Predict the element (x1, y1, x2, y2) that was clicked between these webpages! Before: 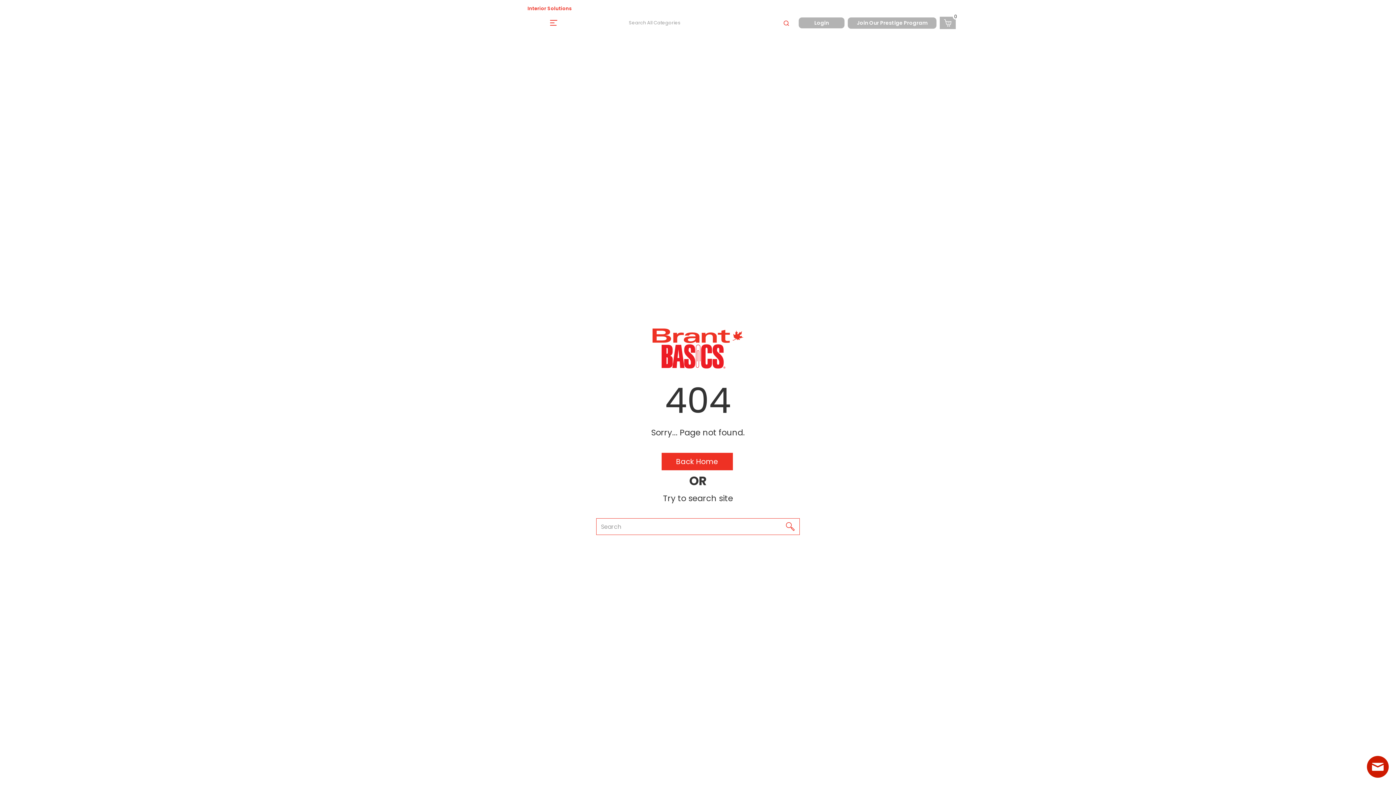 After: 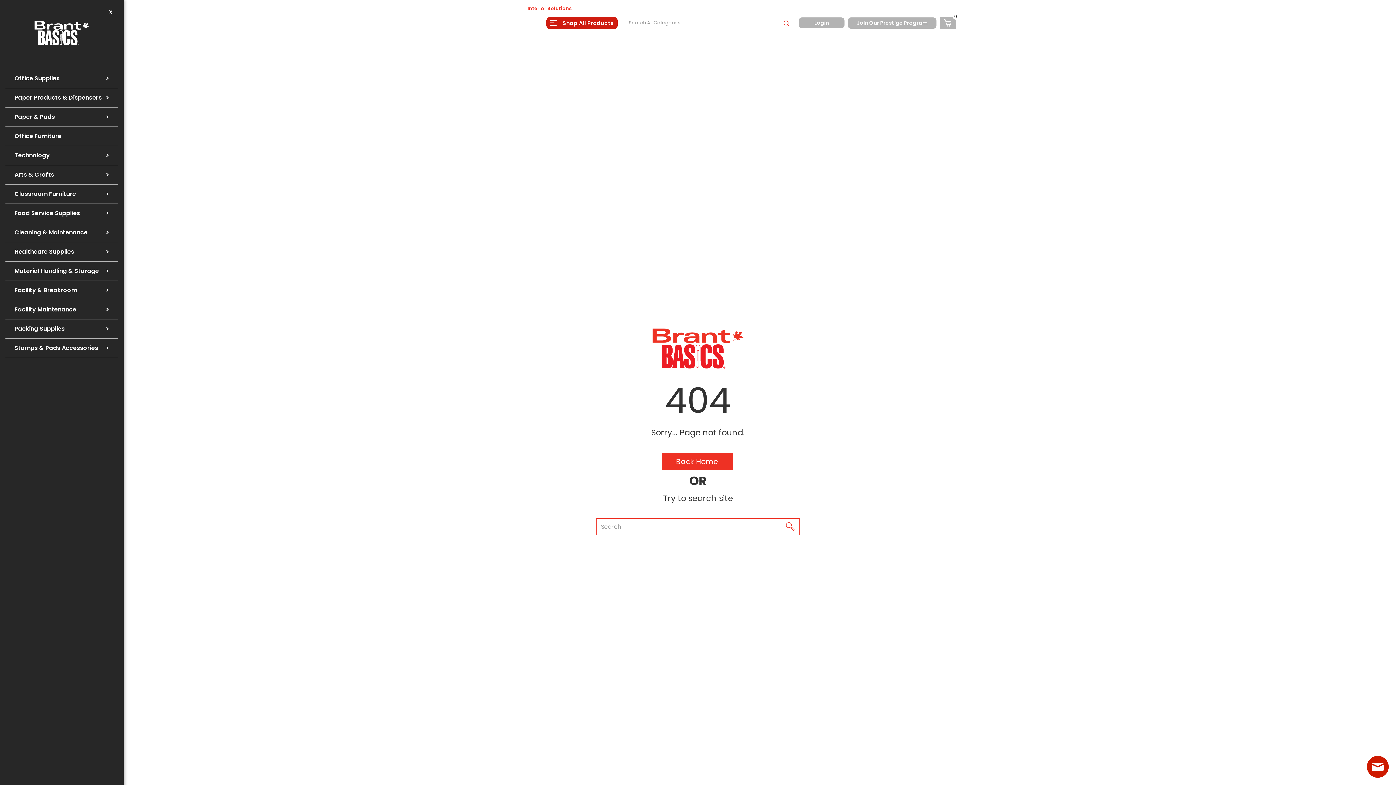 Action: bbox: (546, 16, 617, 28) label: Shop All Products